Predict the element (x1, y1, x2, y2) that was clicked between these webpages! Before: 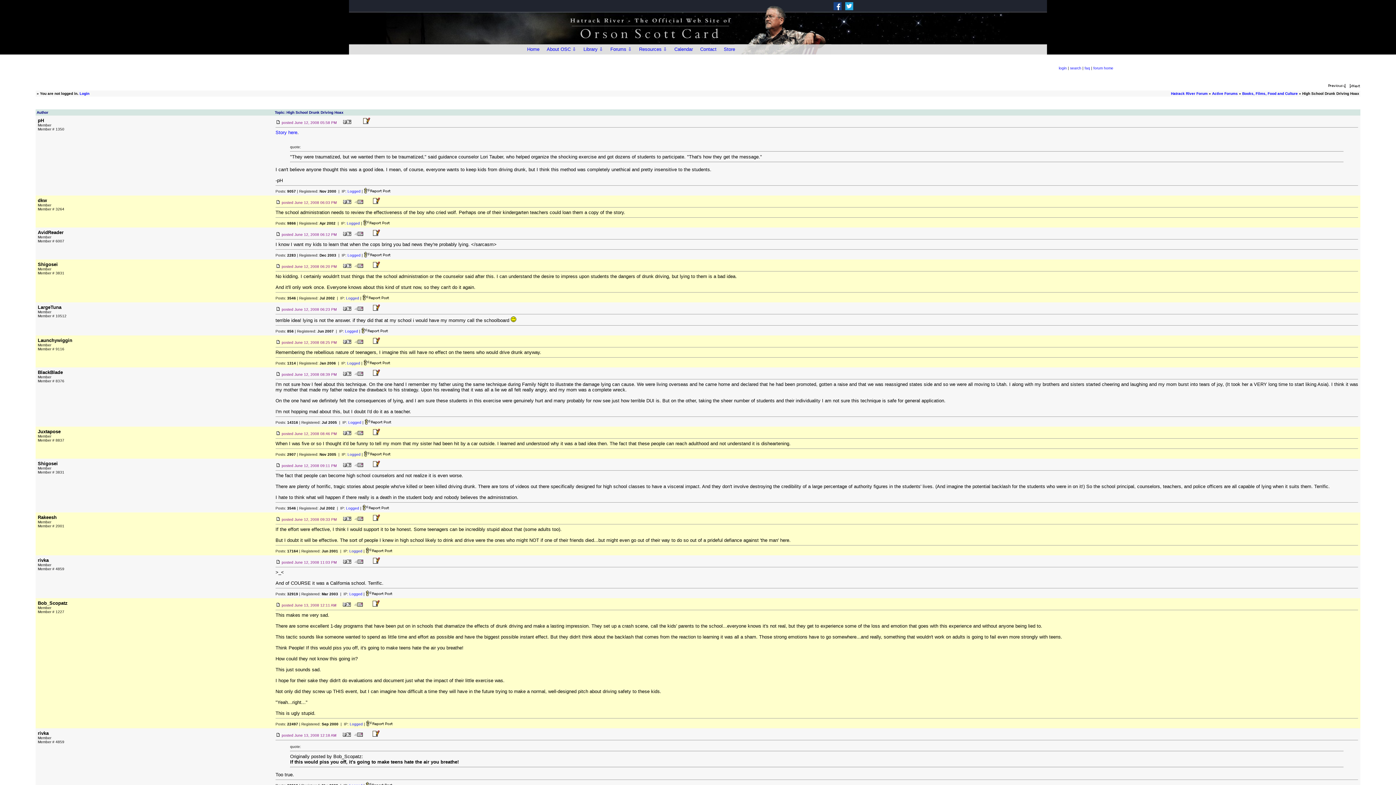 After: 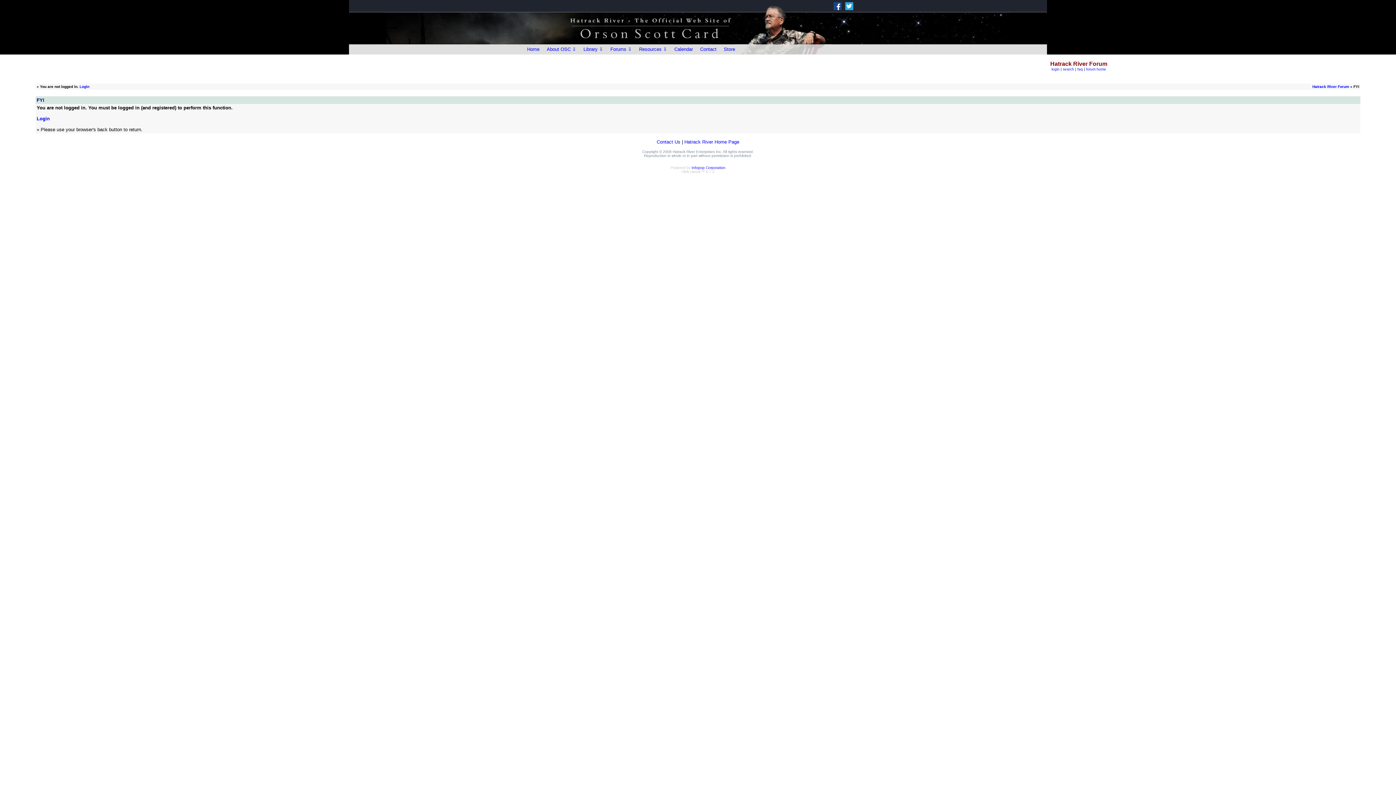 Action: bbox: (373, 432, 380, 436)